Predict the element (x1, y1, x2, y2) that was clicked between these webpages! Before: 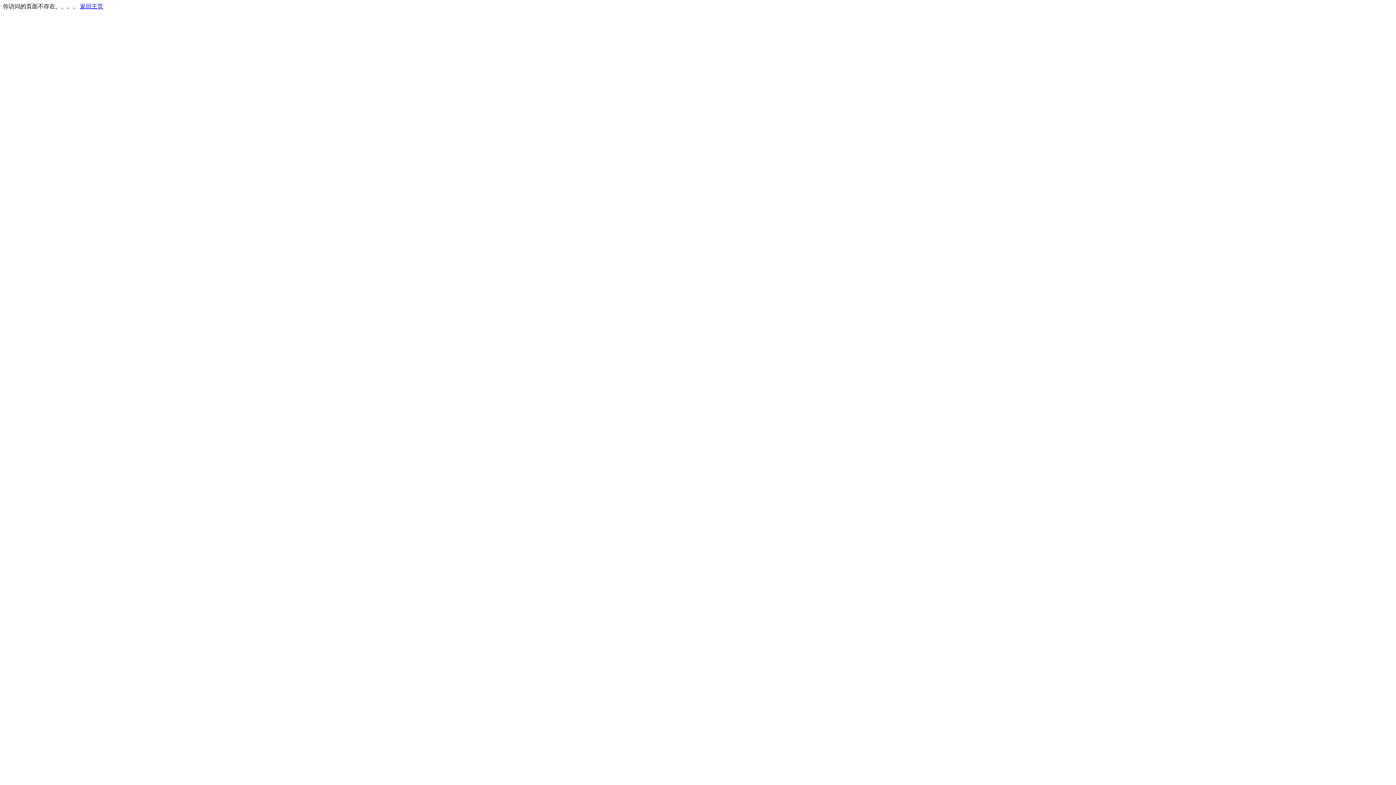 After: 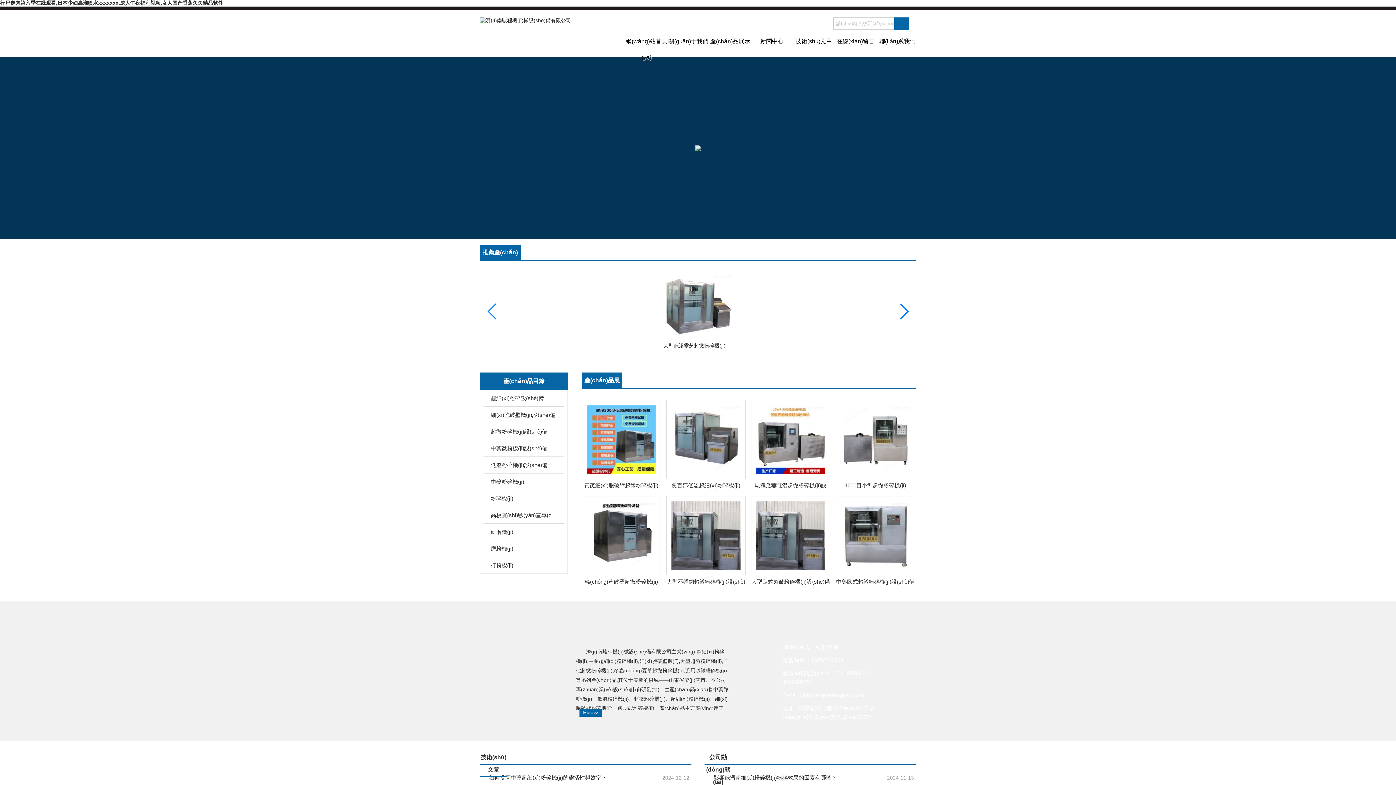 Action: bbox: (80, 3, 103, 9) label: 返回主页